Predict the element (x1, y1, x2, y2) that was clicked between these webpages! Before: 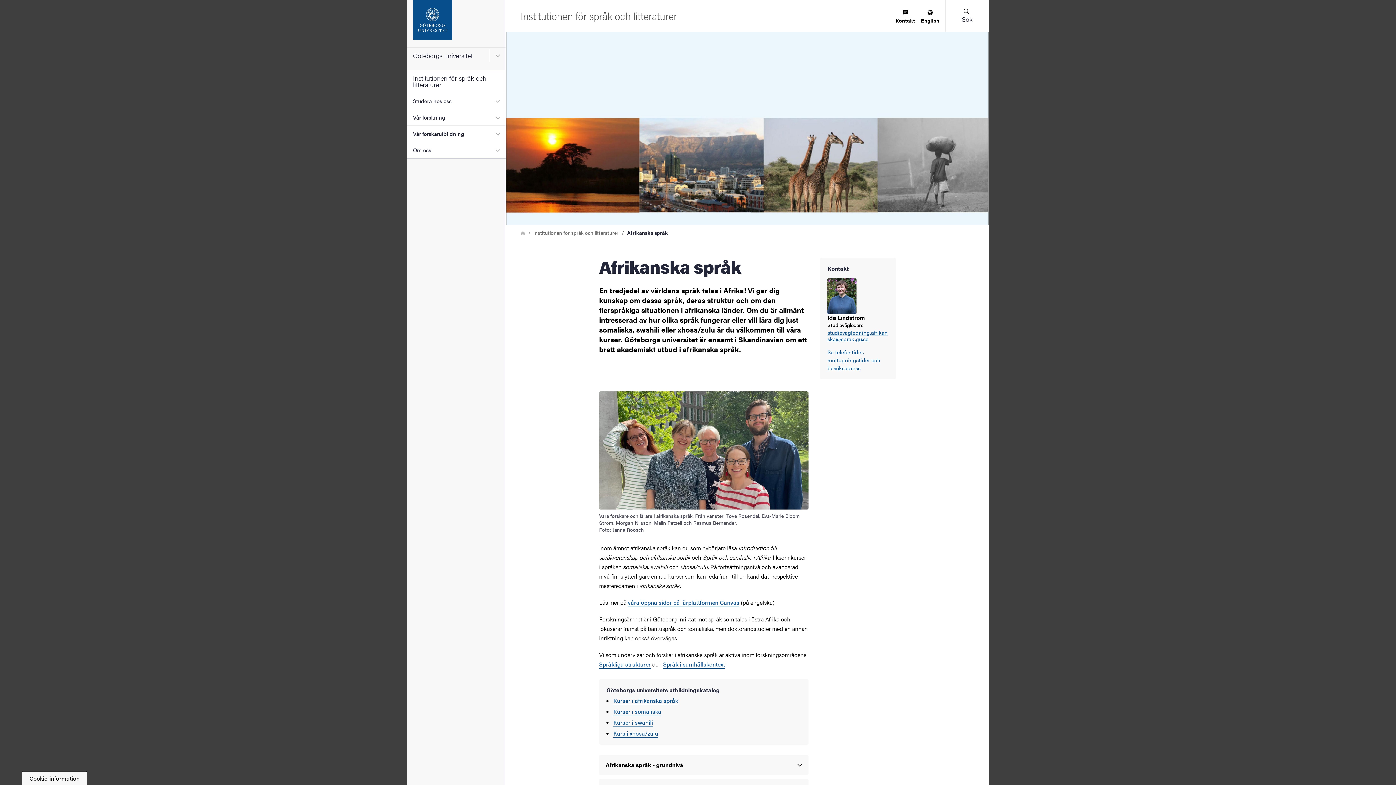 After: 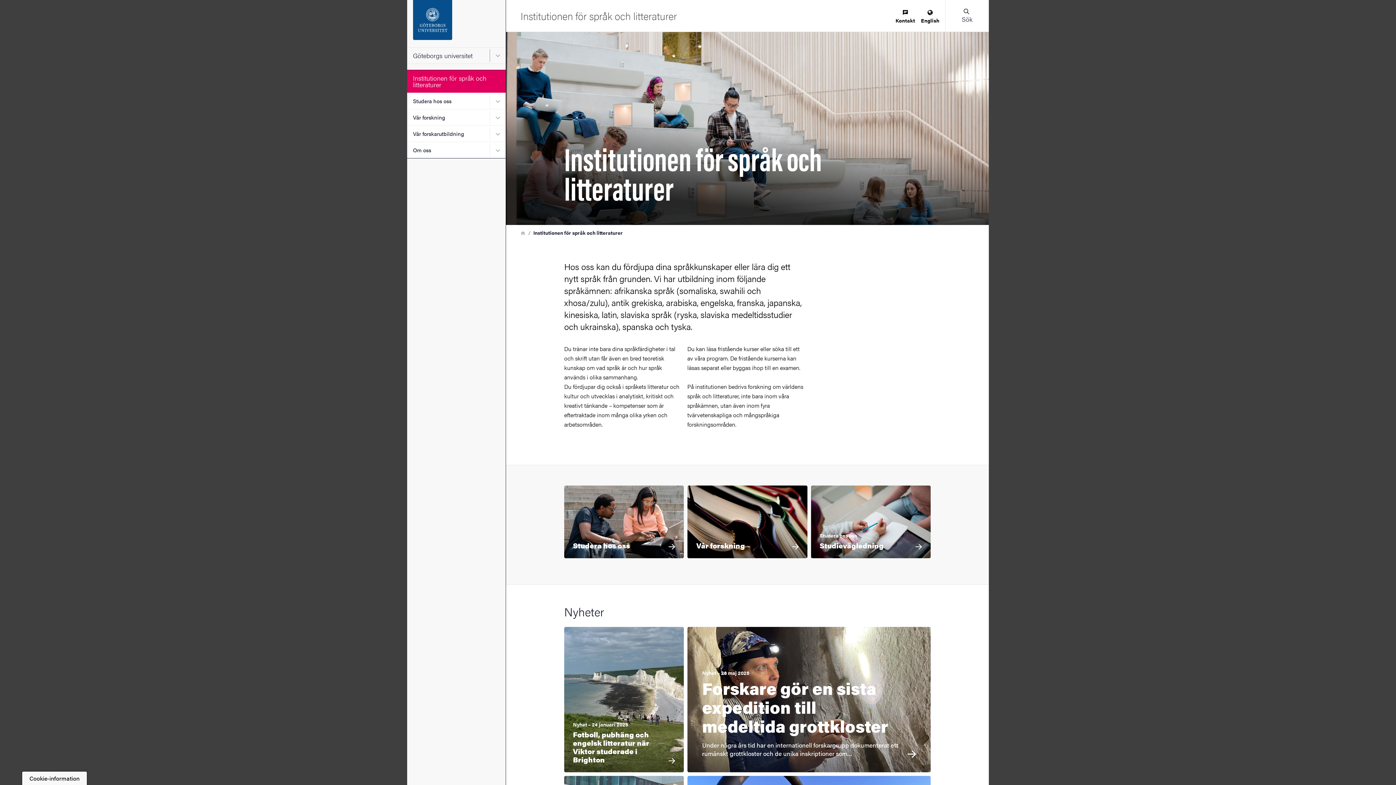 Action: label: Institutionen för språk och litteraturer bbox: (533, 230, 618, 235)